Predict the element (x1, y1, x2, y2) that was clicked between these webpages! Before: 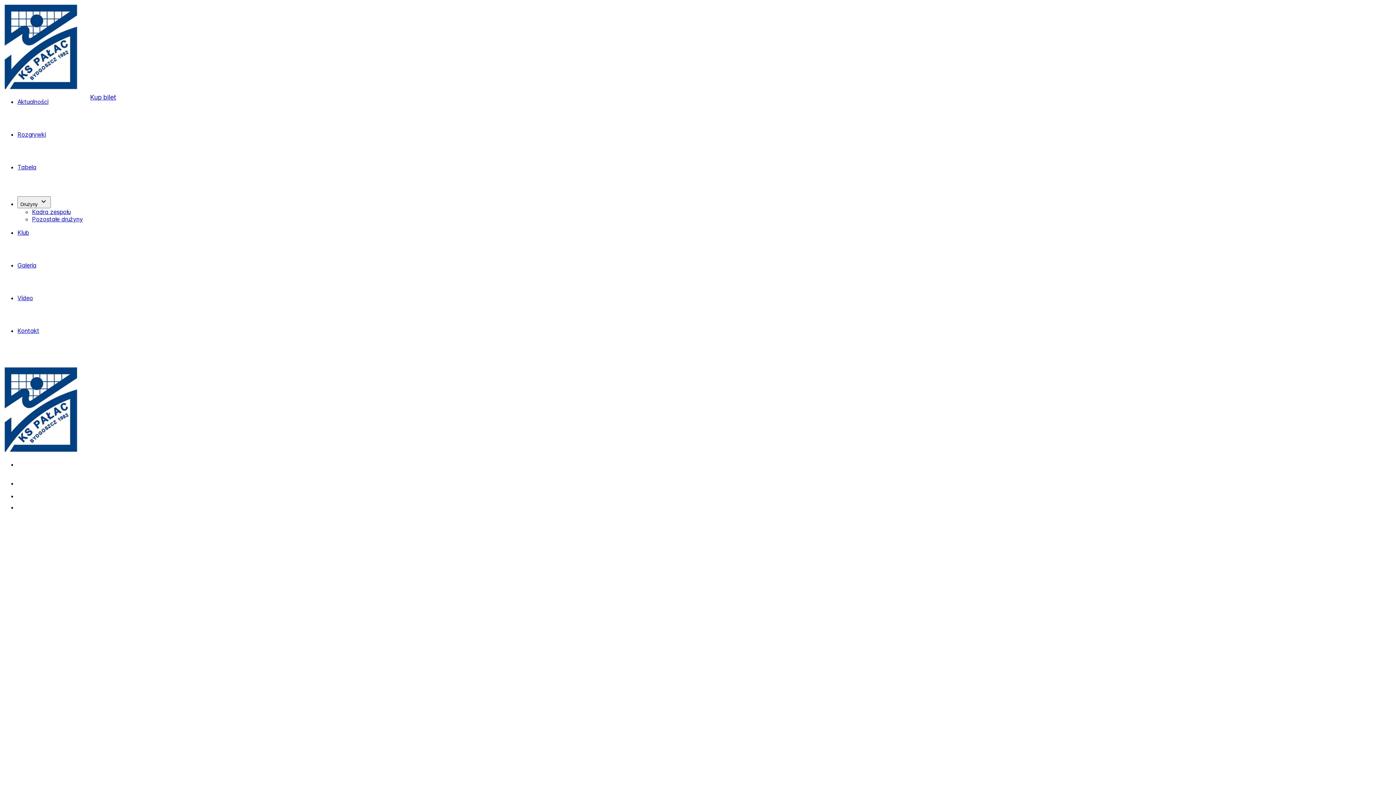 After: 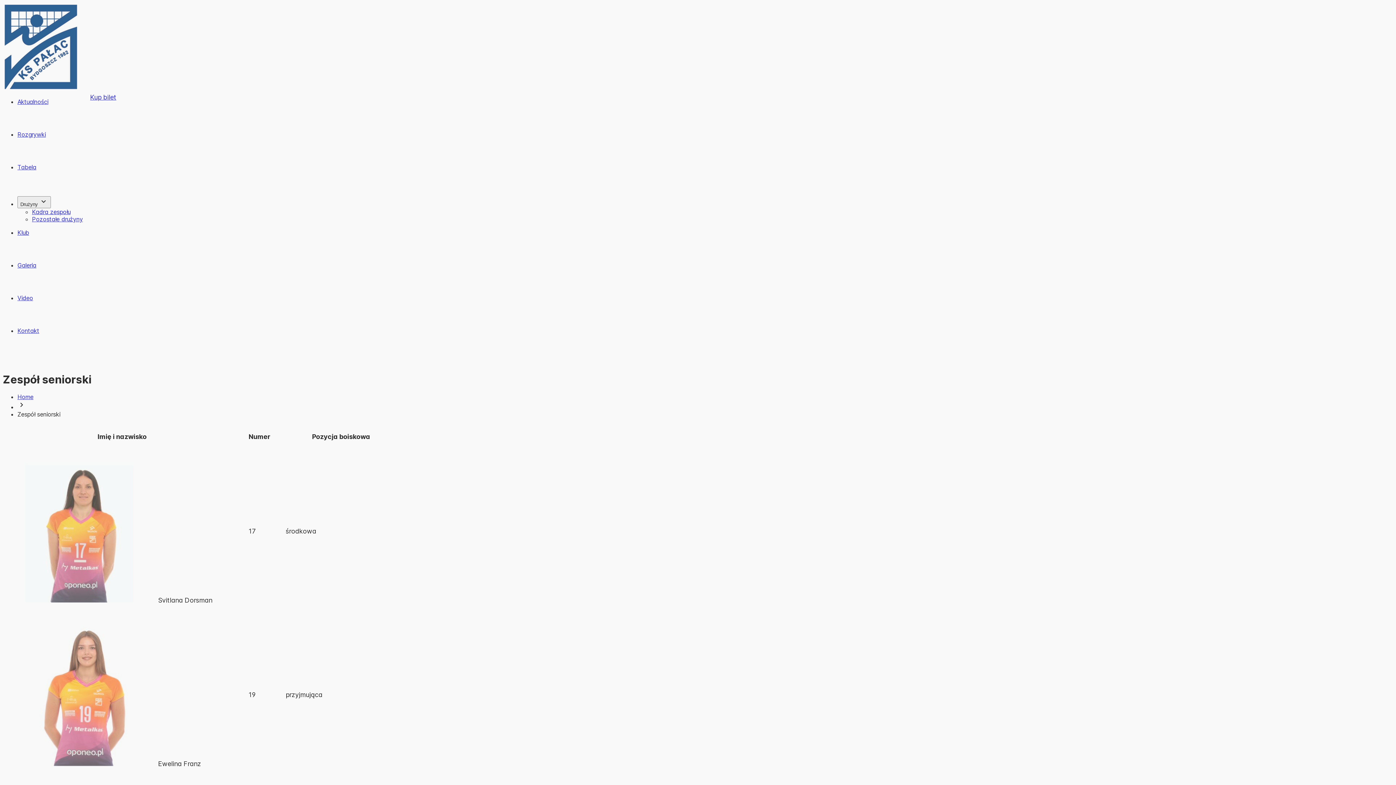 Action: label: Kadra zespołu bbox: (32, 208, 70, 215)